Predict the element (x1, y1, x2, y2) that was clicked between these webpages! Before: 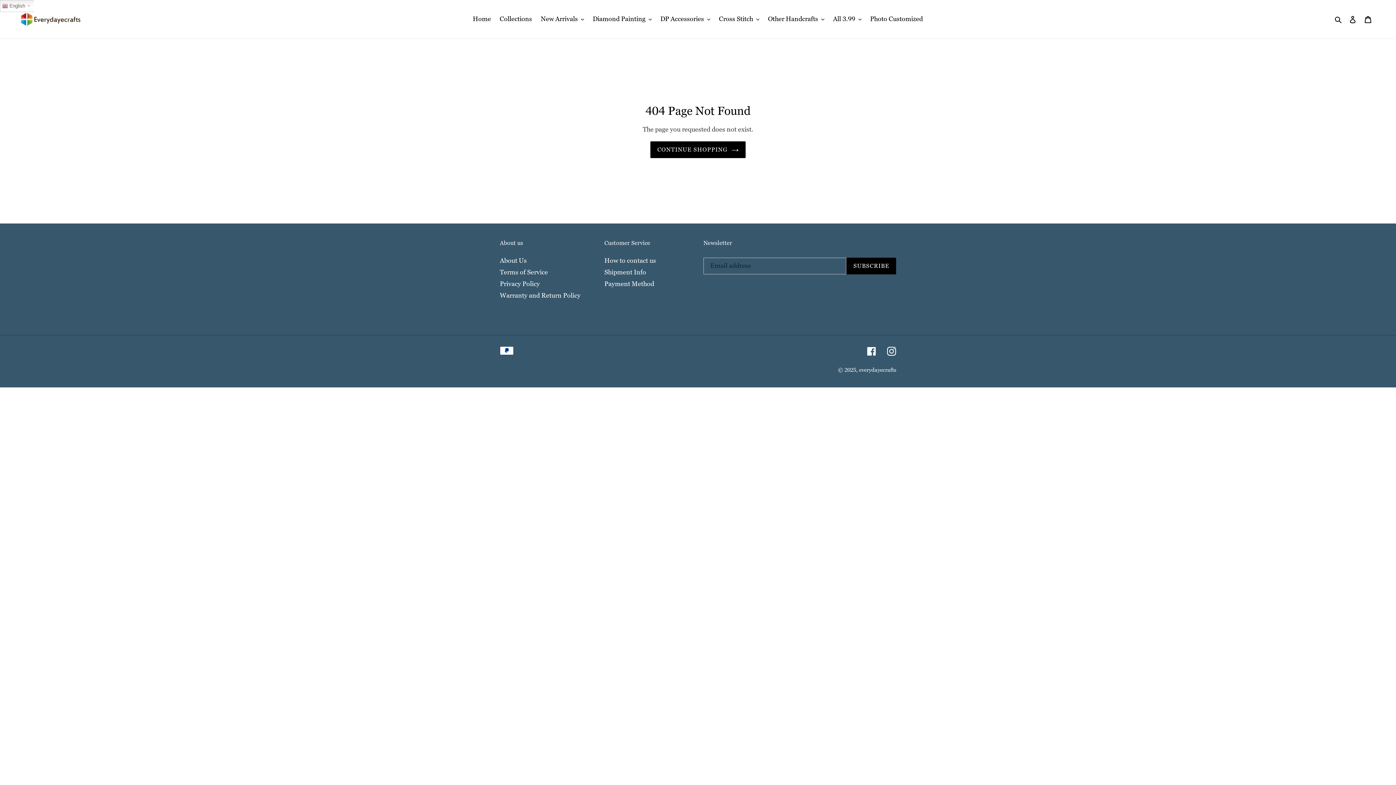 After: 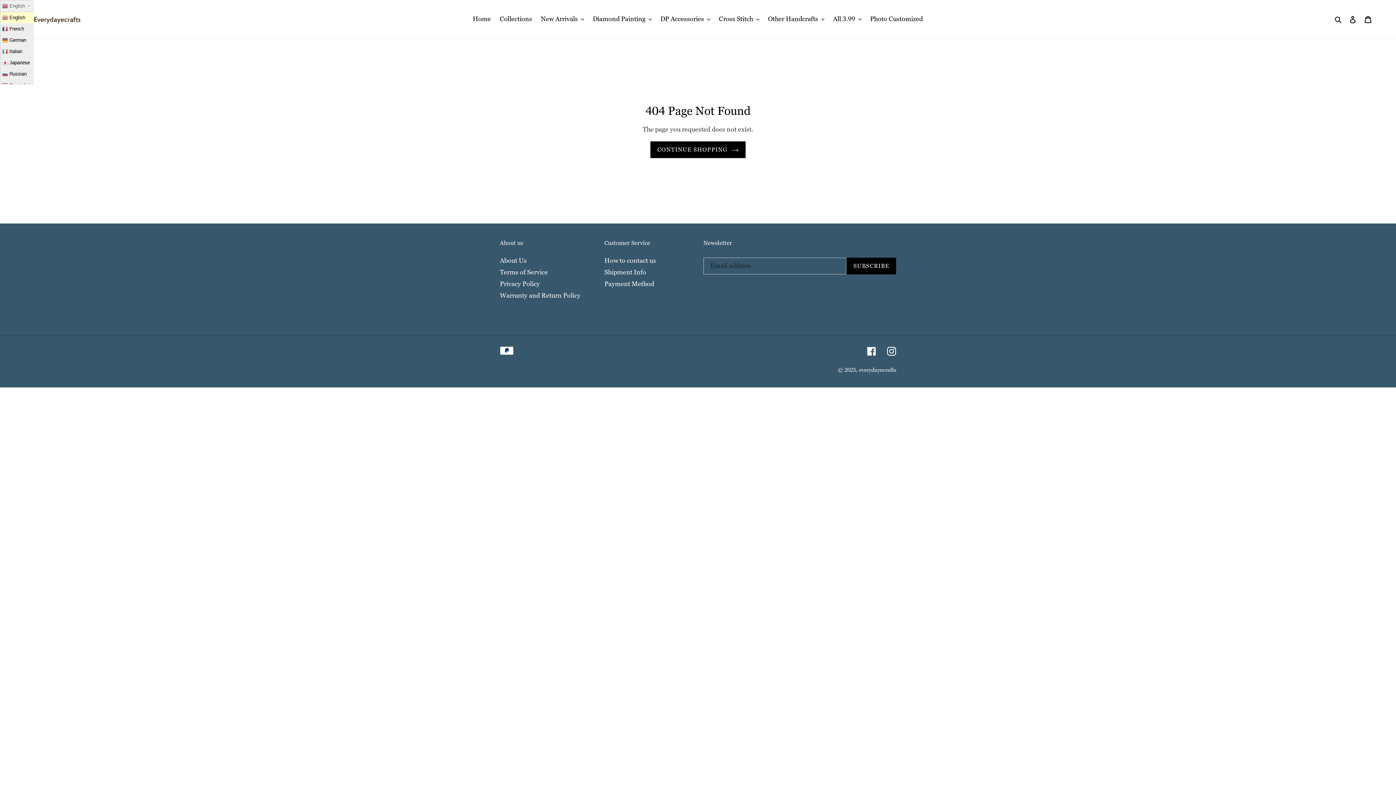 Action: bbox: (0, 0, 35, 12) label:  English